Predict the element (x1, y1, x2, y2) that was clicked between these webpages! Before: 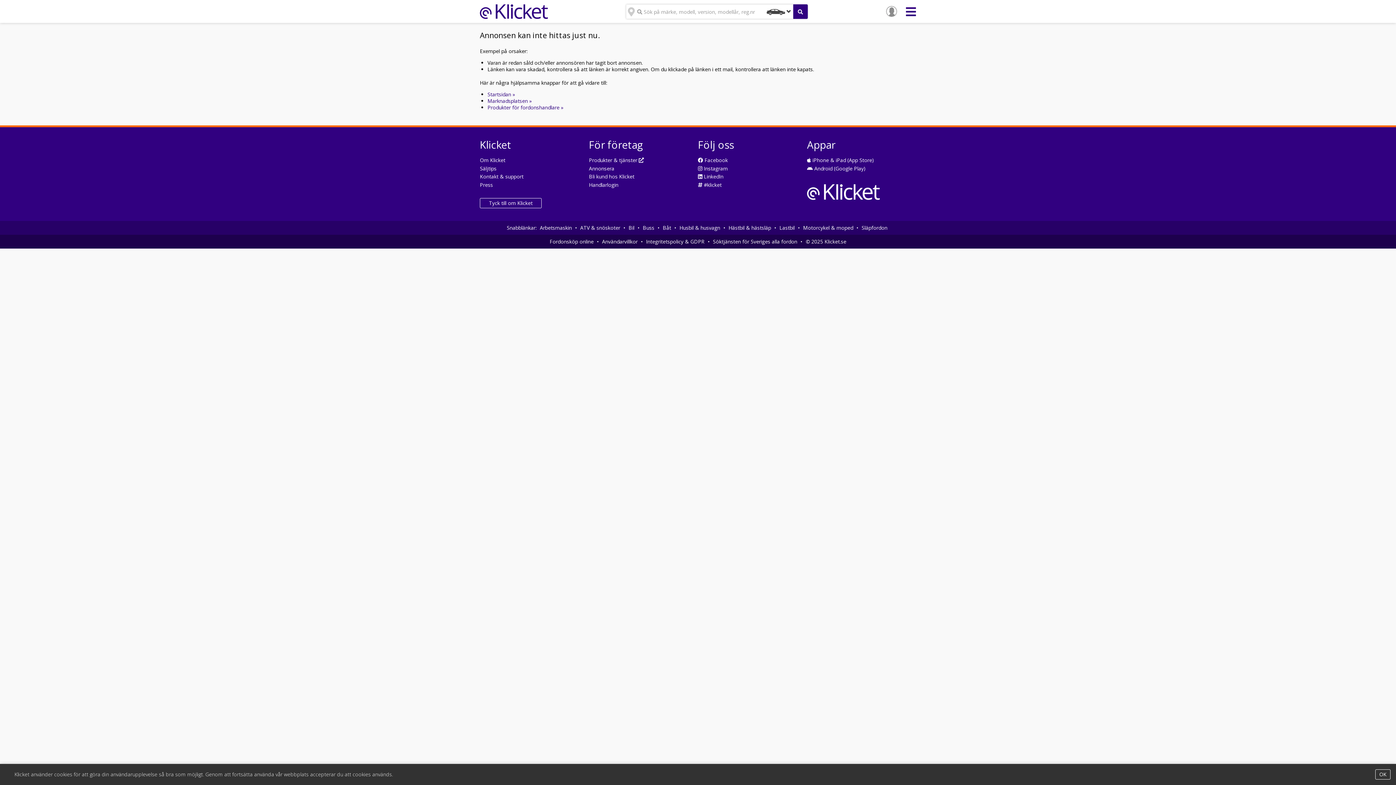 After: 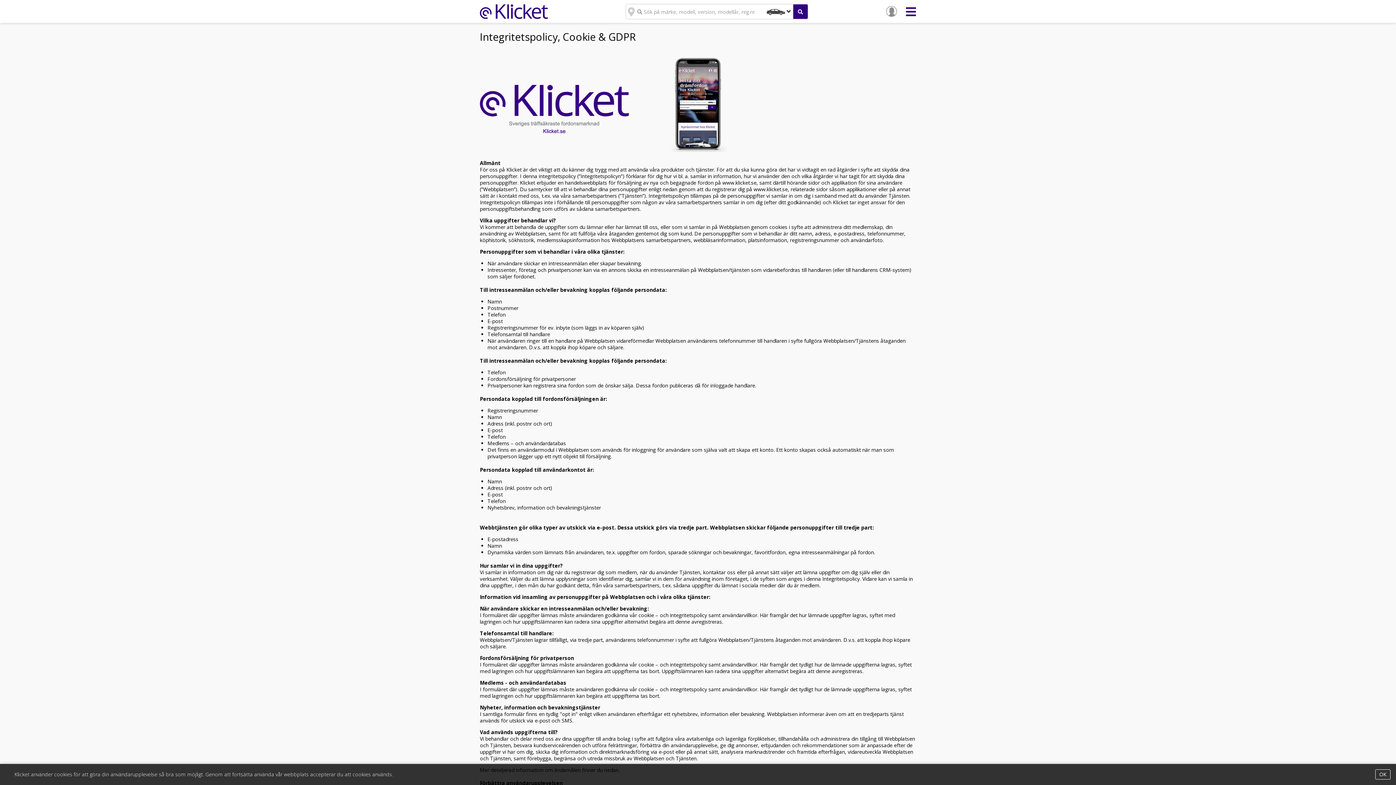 Action: bbox: (644, 238, 706, 245) label: Integritetspolicy & GDPR